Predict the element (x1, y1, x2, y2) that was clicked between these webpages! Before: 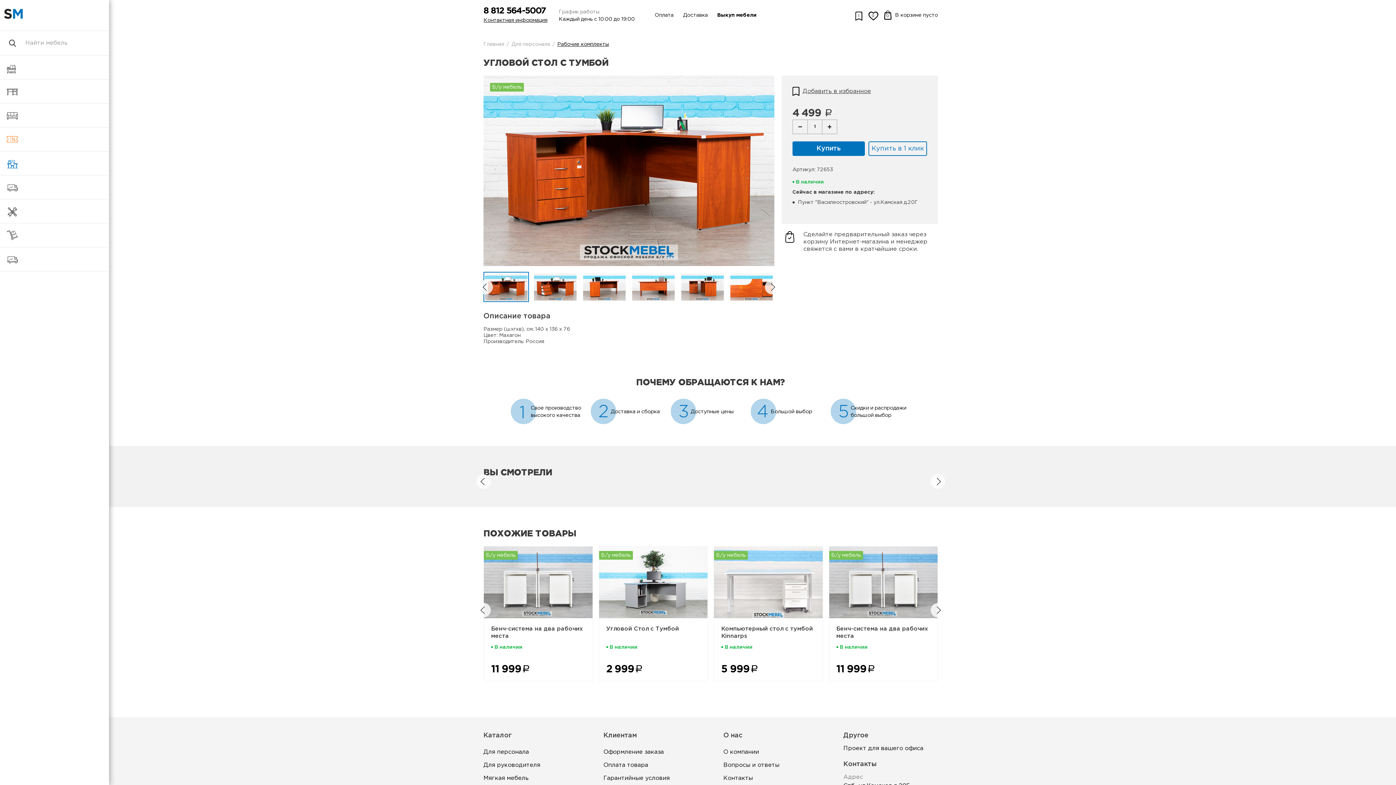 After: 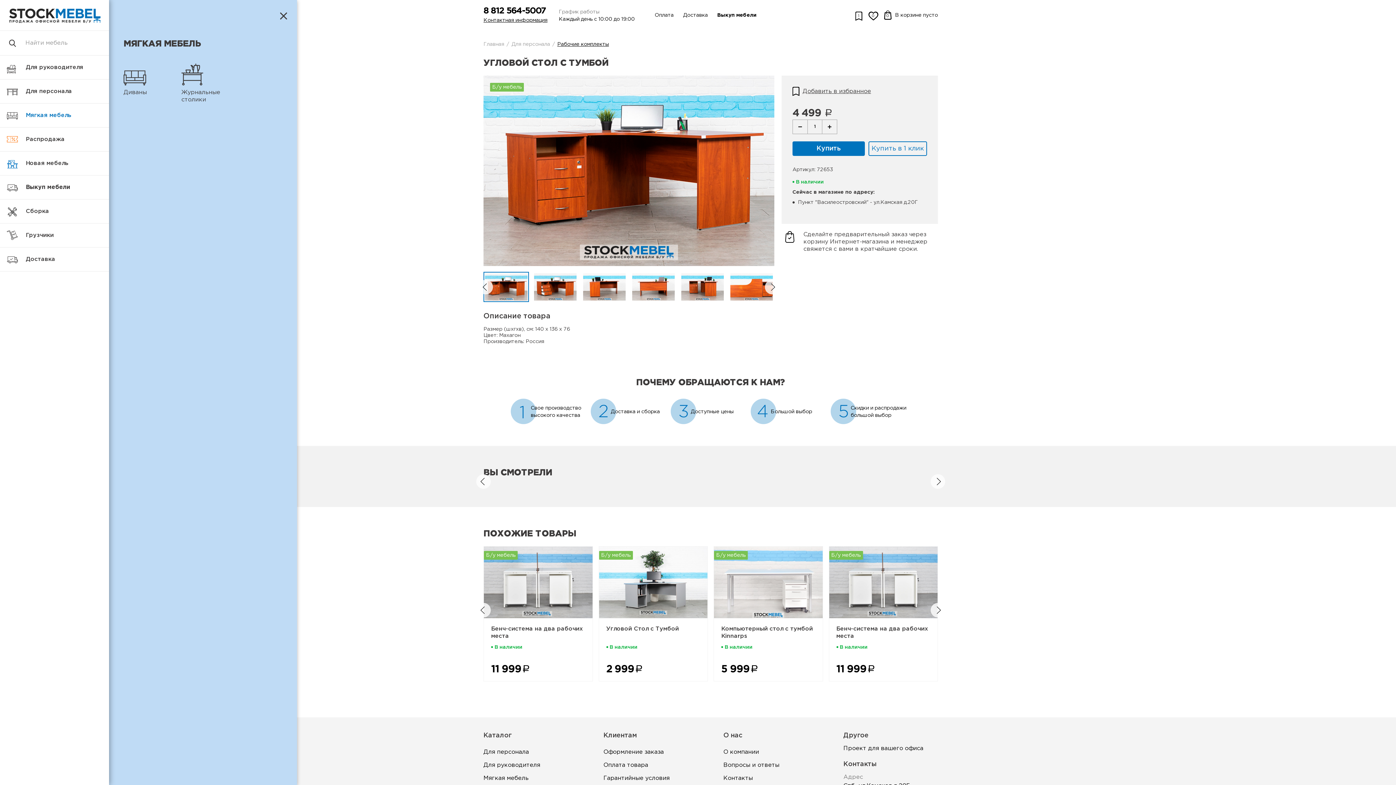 Action: bbox: (0, 103, 109, 127) label: Мягкая мебель